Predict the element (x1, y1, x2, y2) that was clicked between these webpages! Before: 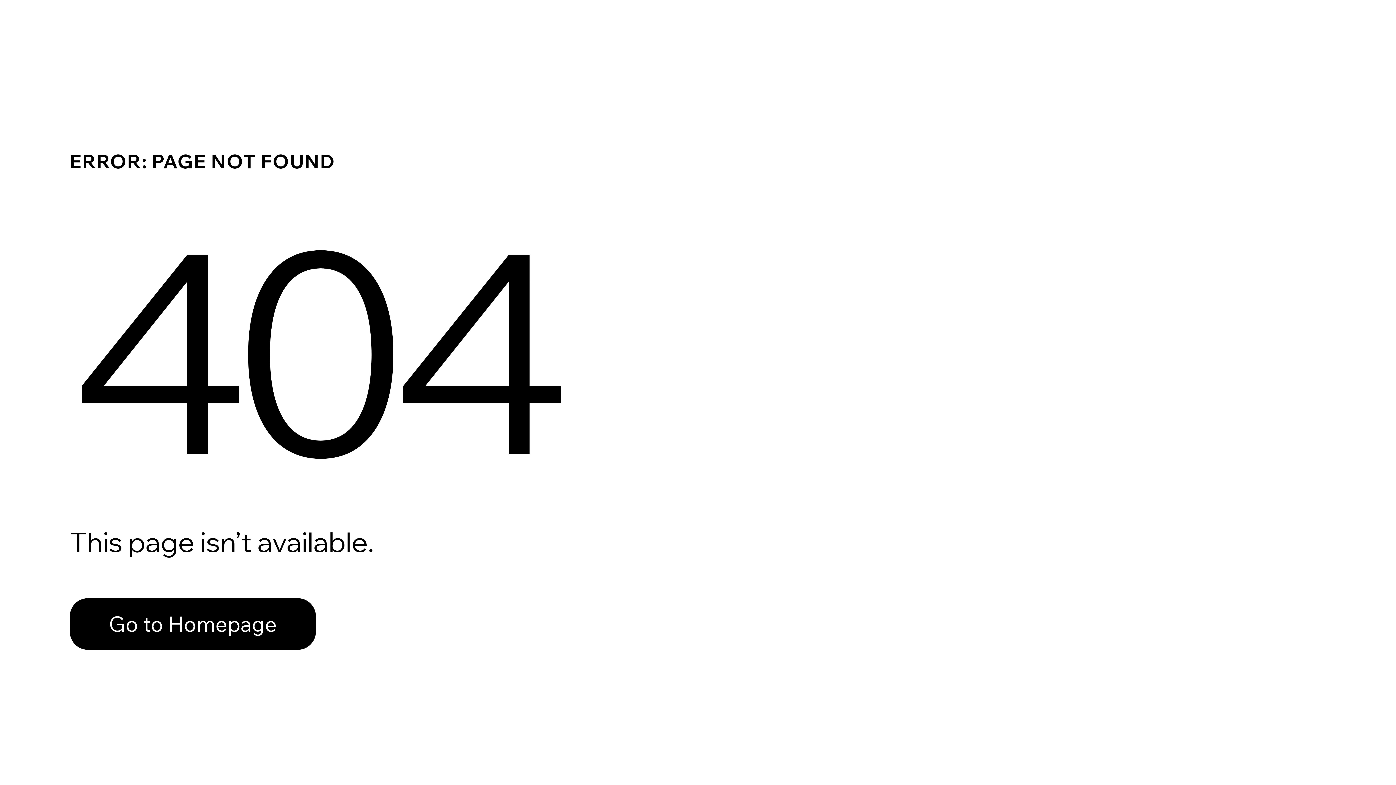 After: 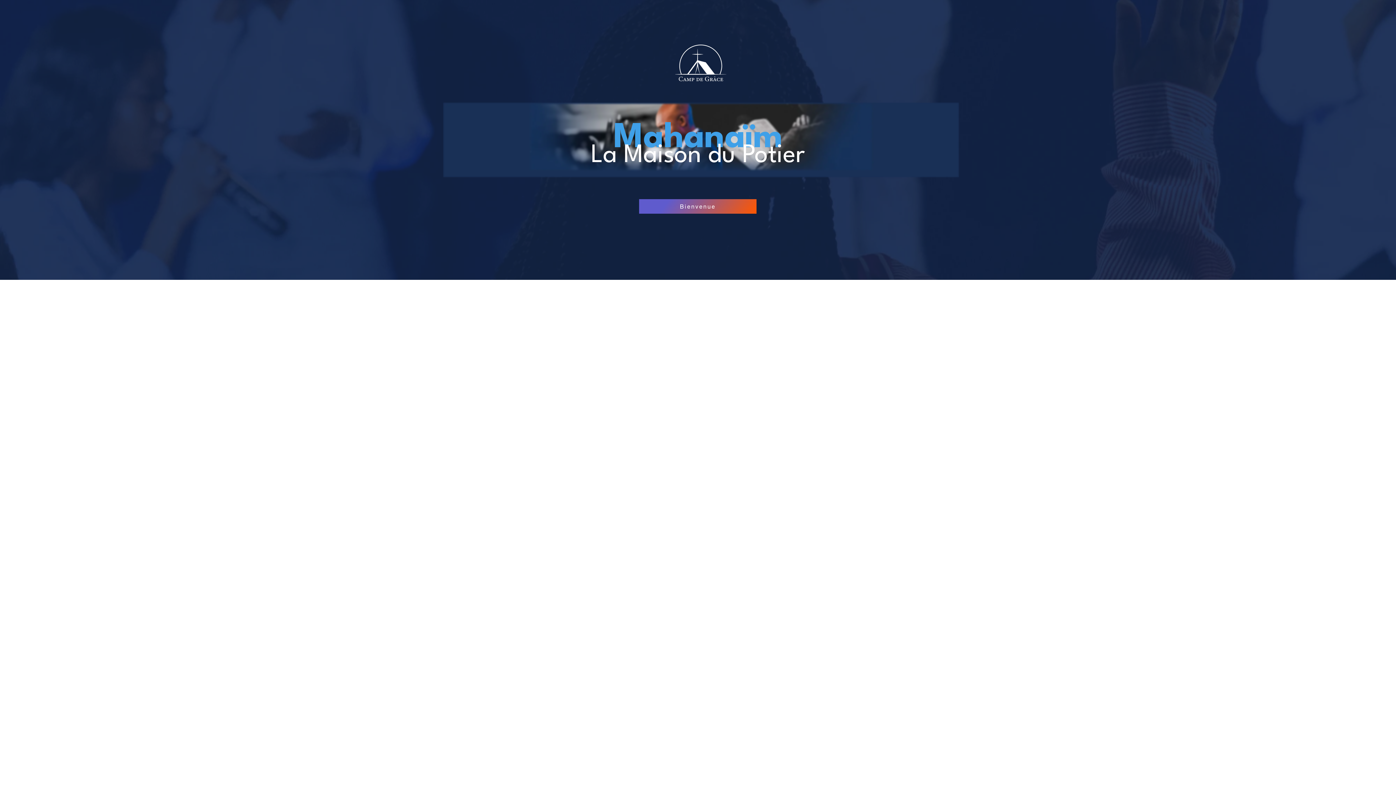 Action: bbox: (69, 598, 316, 650) label: Go to Homepage